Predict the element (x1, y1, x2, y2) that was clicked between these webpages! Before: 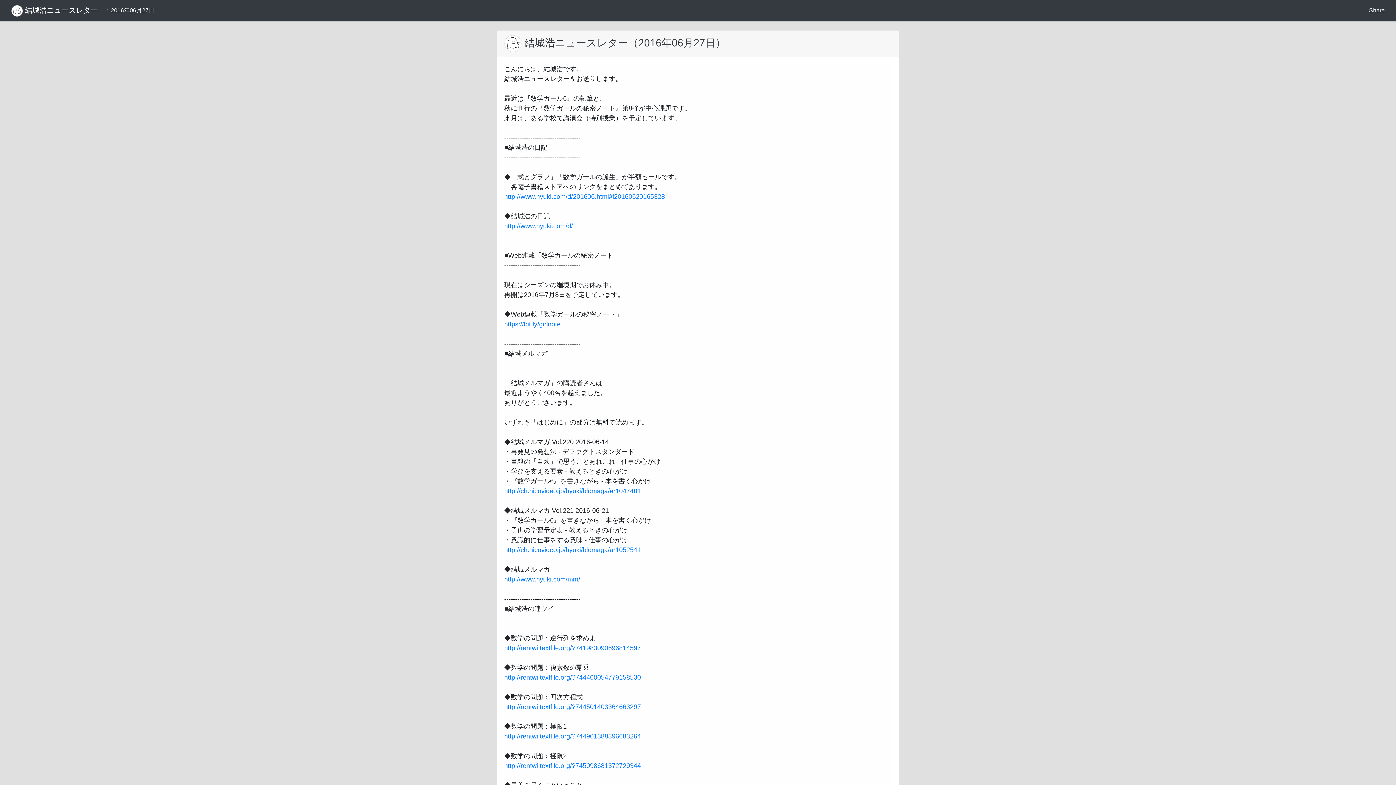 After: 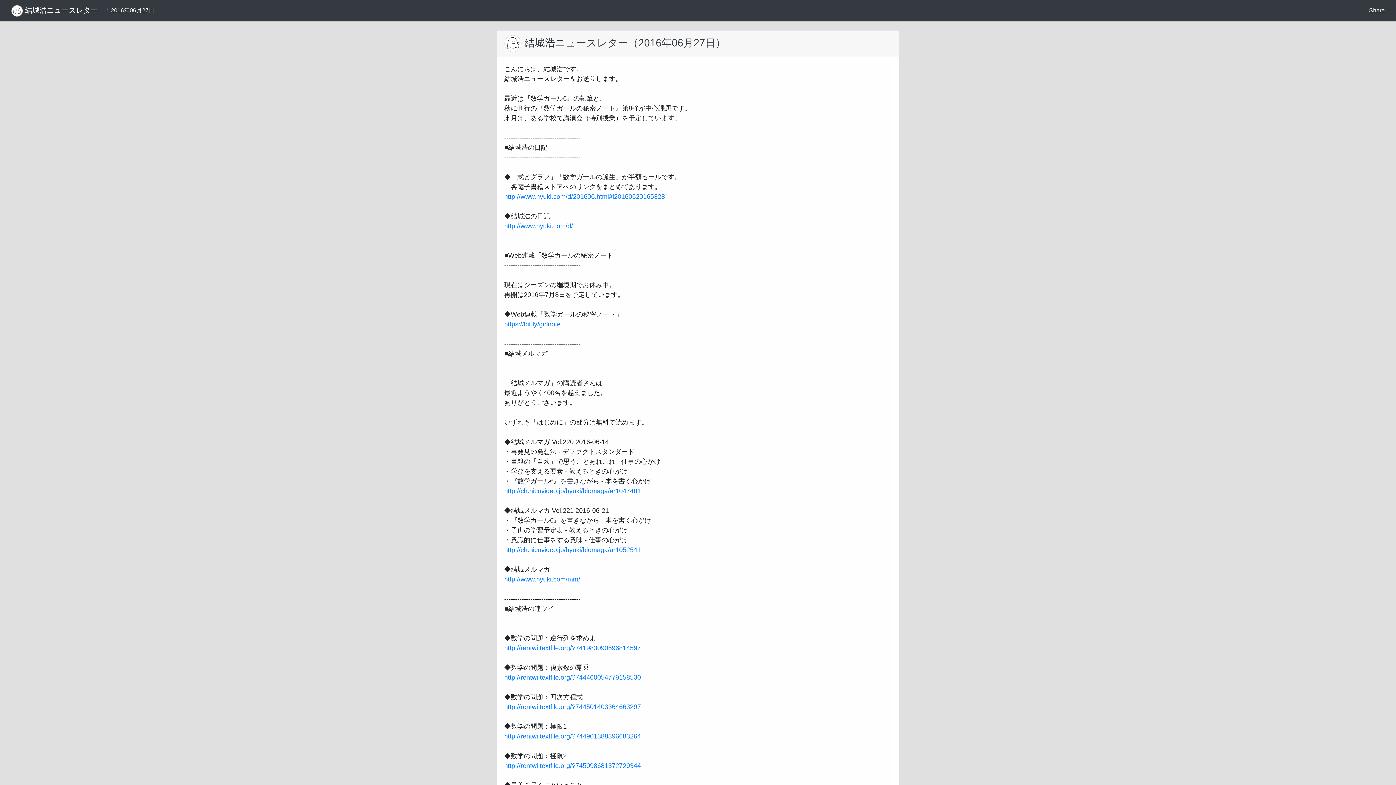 Action: label: 2016年06月27日 bbox: (110, 7, 154, 13)